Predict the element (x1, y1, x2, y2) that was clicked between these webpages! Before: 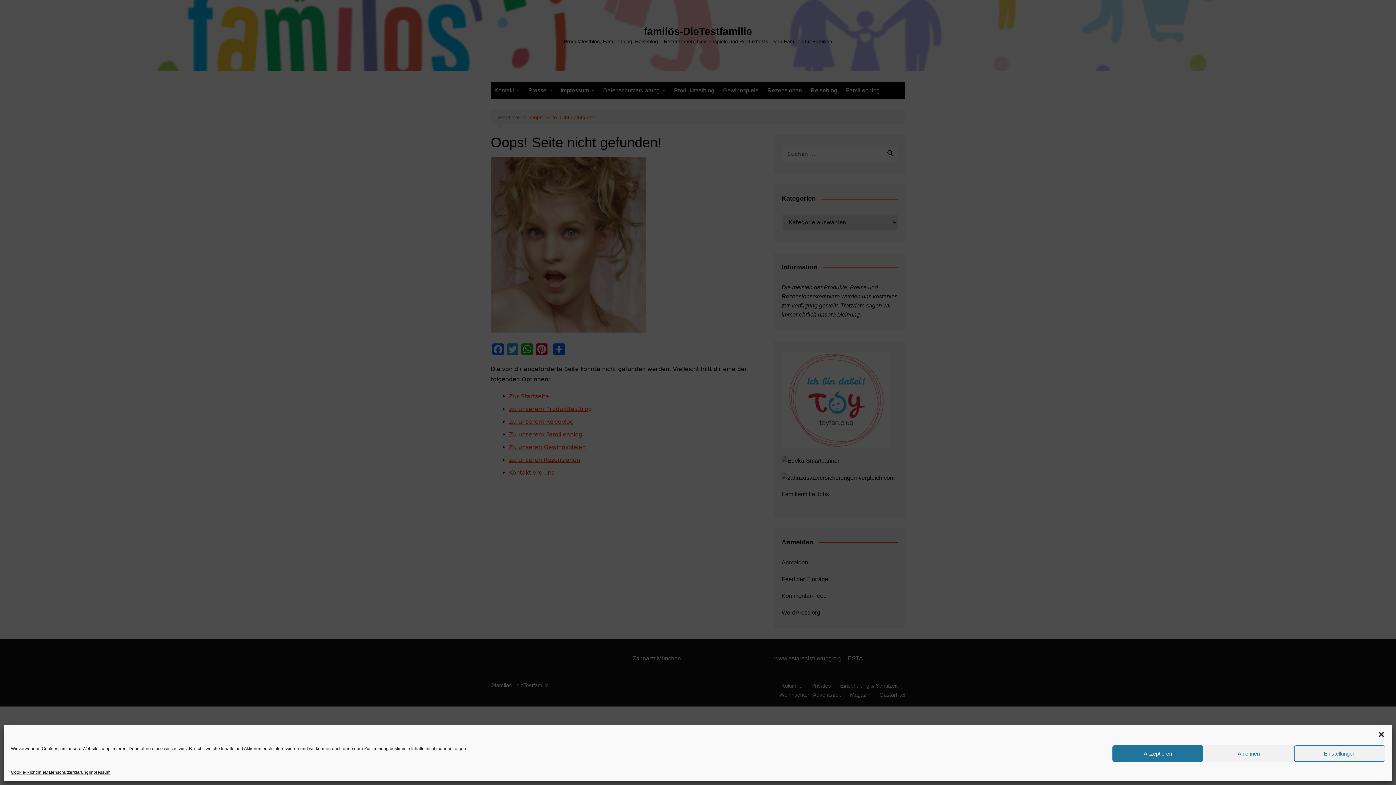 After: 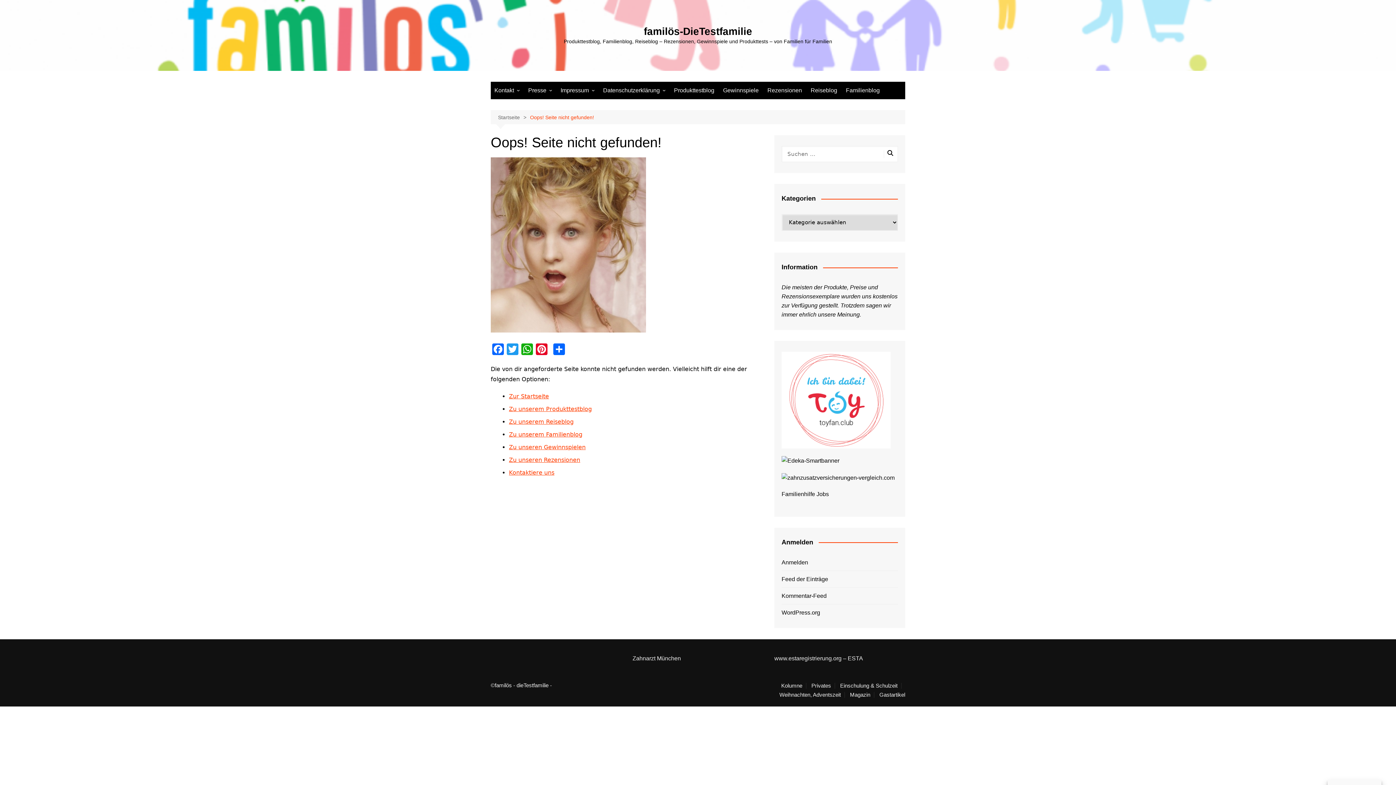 Action: bbox: (1378, 731, 1385, 738) label: Dialog schließen